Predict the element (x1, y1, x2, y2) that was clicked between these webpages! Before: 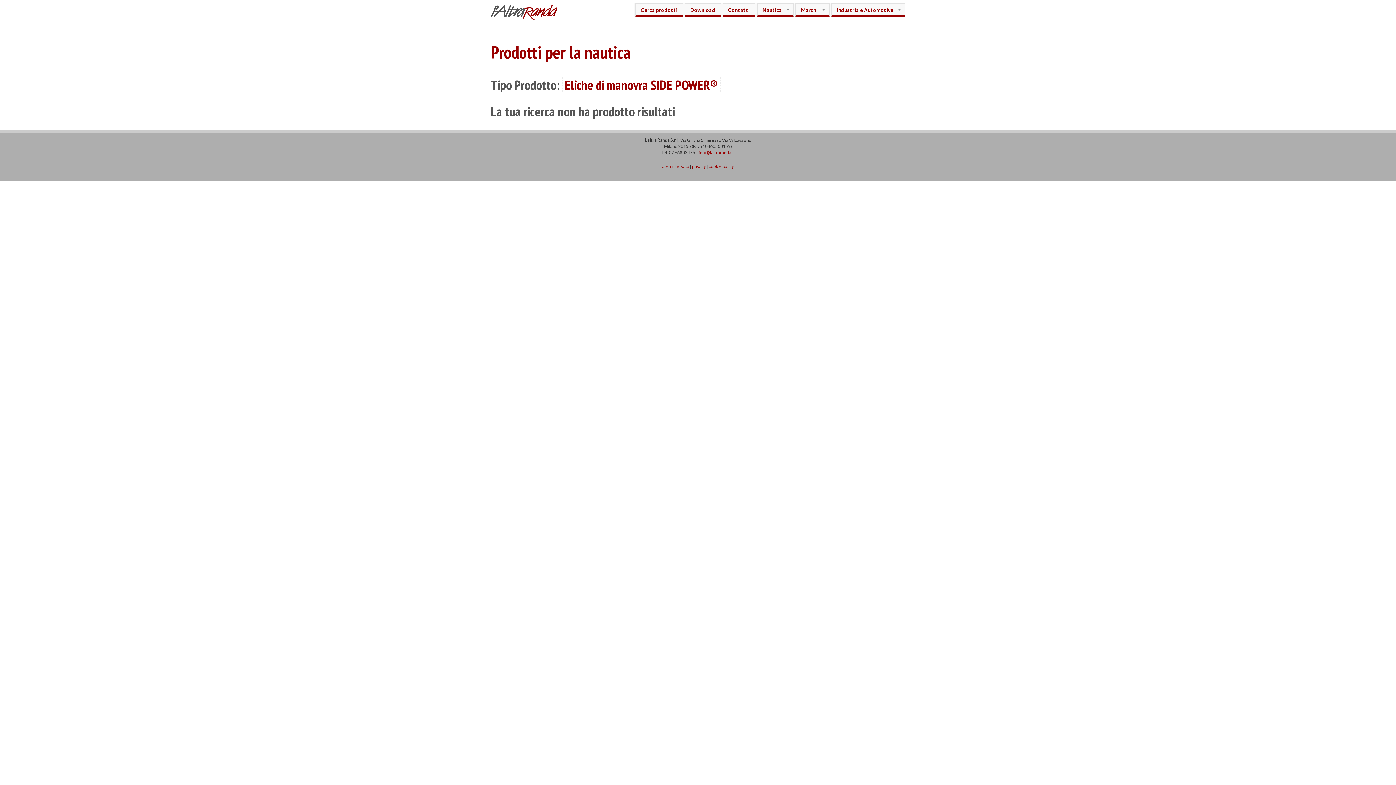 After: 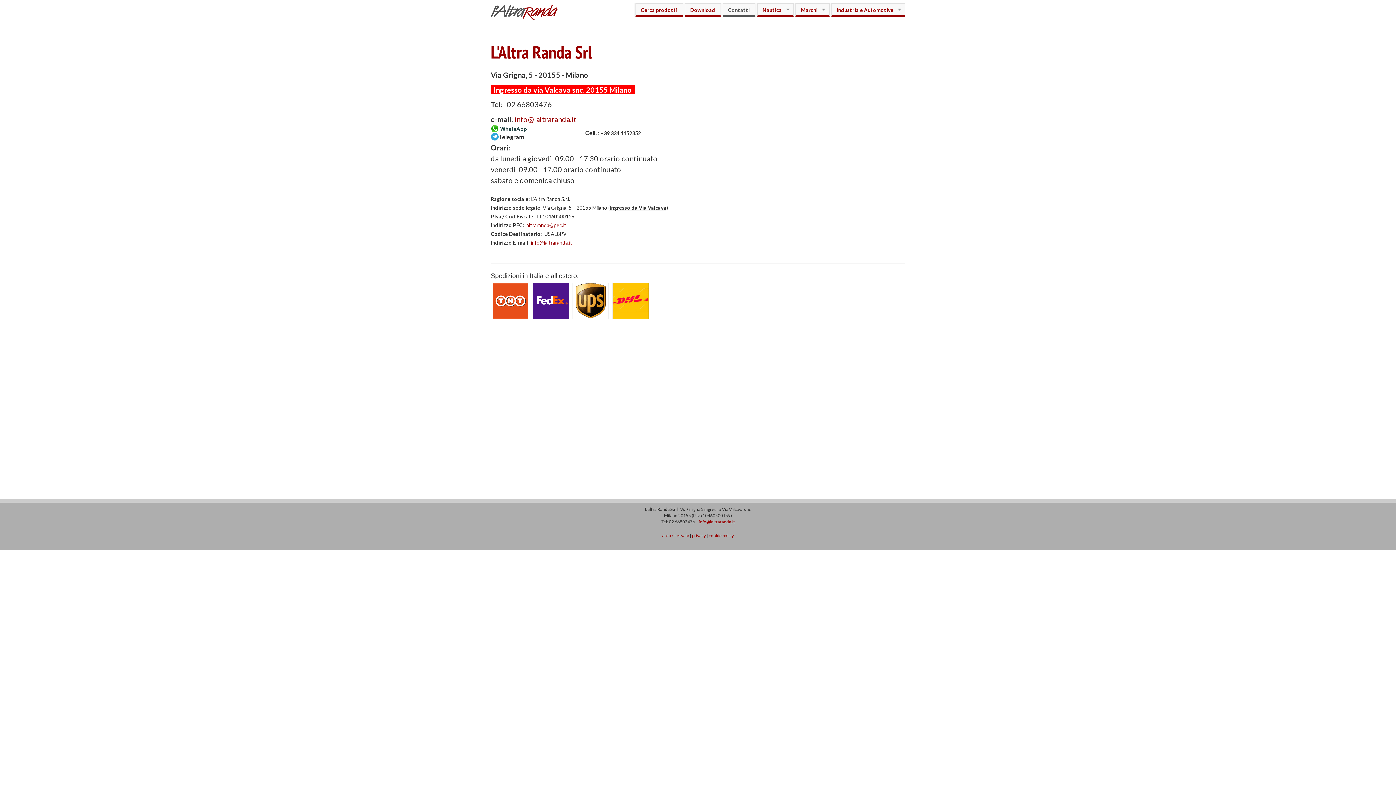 Action: bbox: (722, 3, 755, 16) label: Contatti